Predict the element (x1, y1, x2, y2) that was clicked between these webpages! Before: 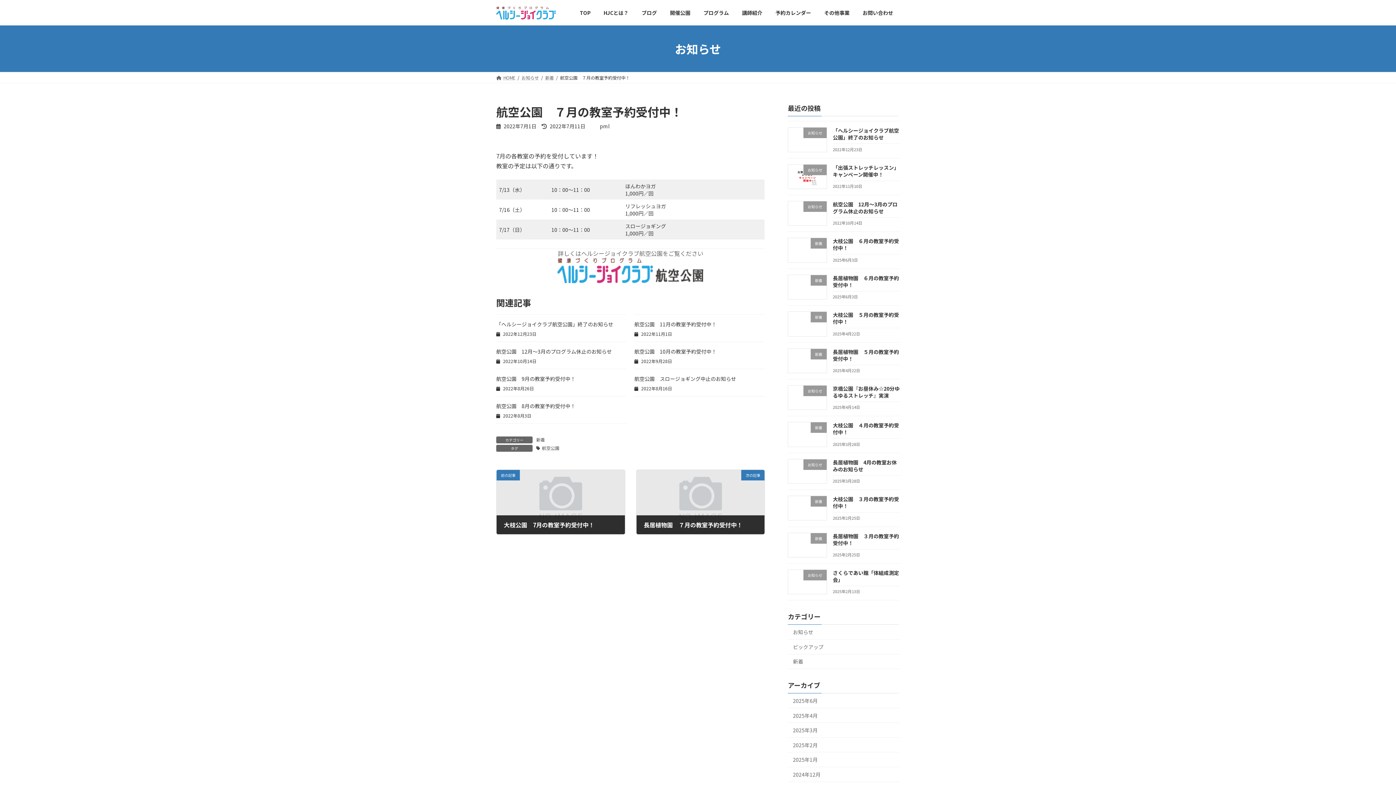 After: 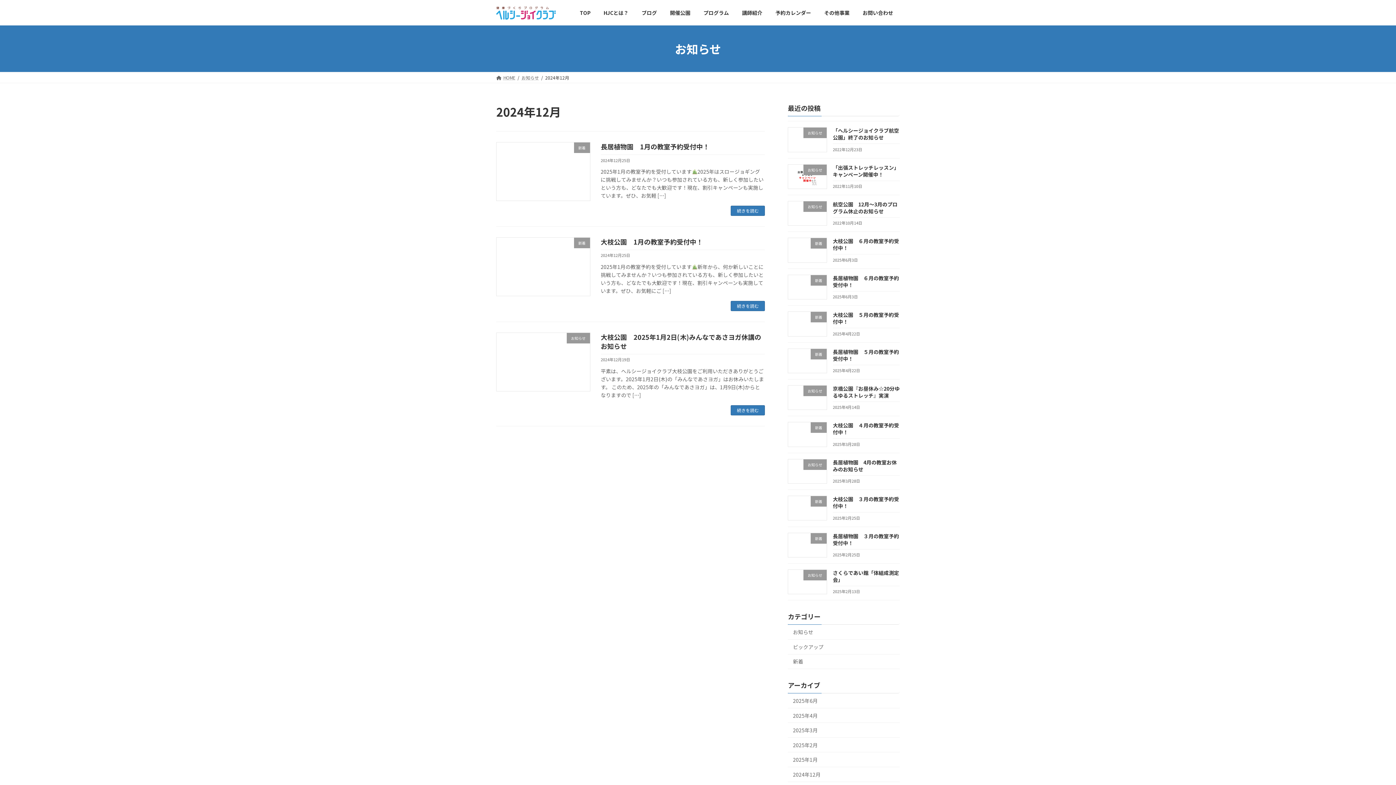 Action: label: 2024年12月 bbox: (788, 767, 900, 782)